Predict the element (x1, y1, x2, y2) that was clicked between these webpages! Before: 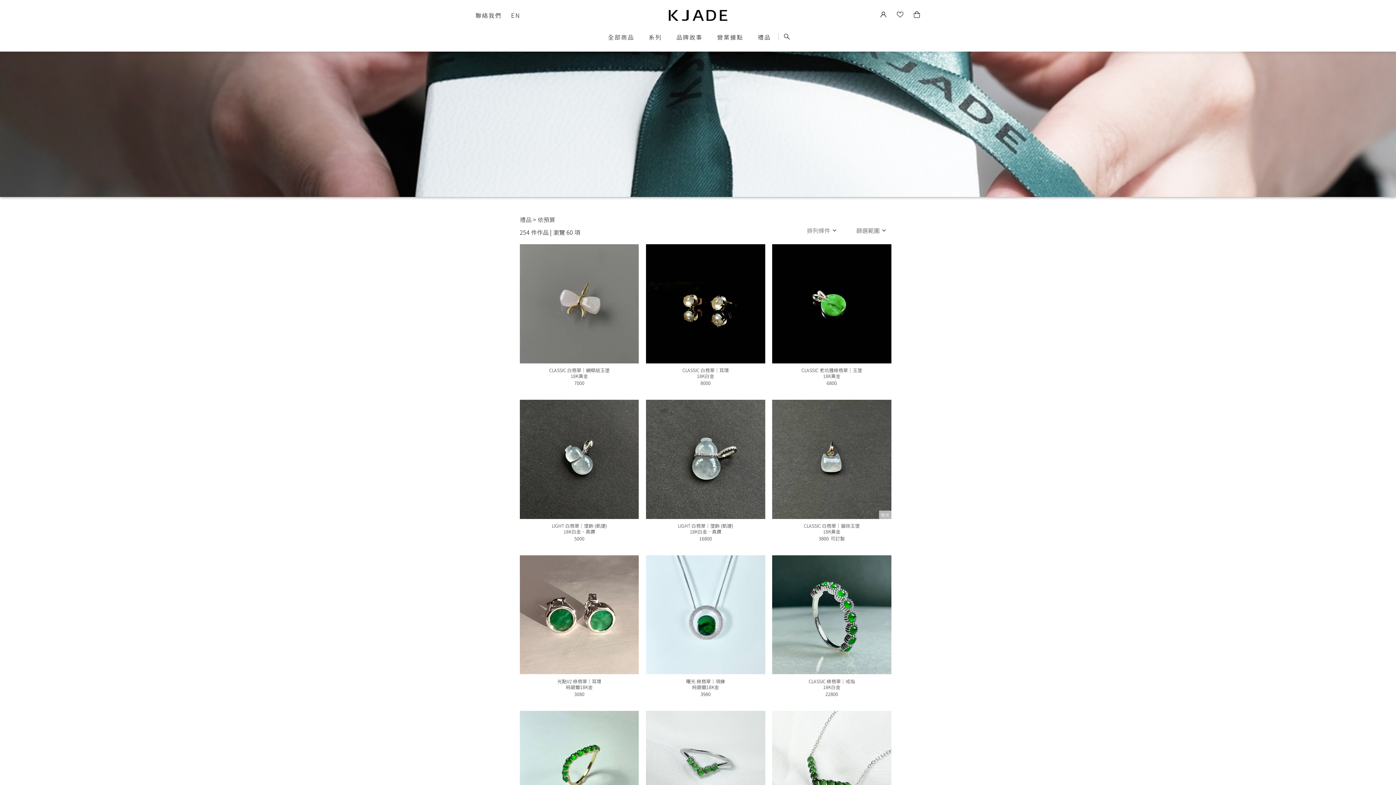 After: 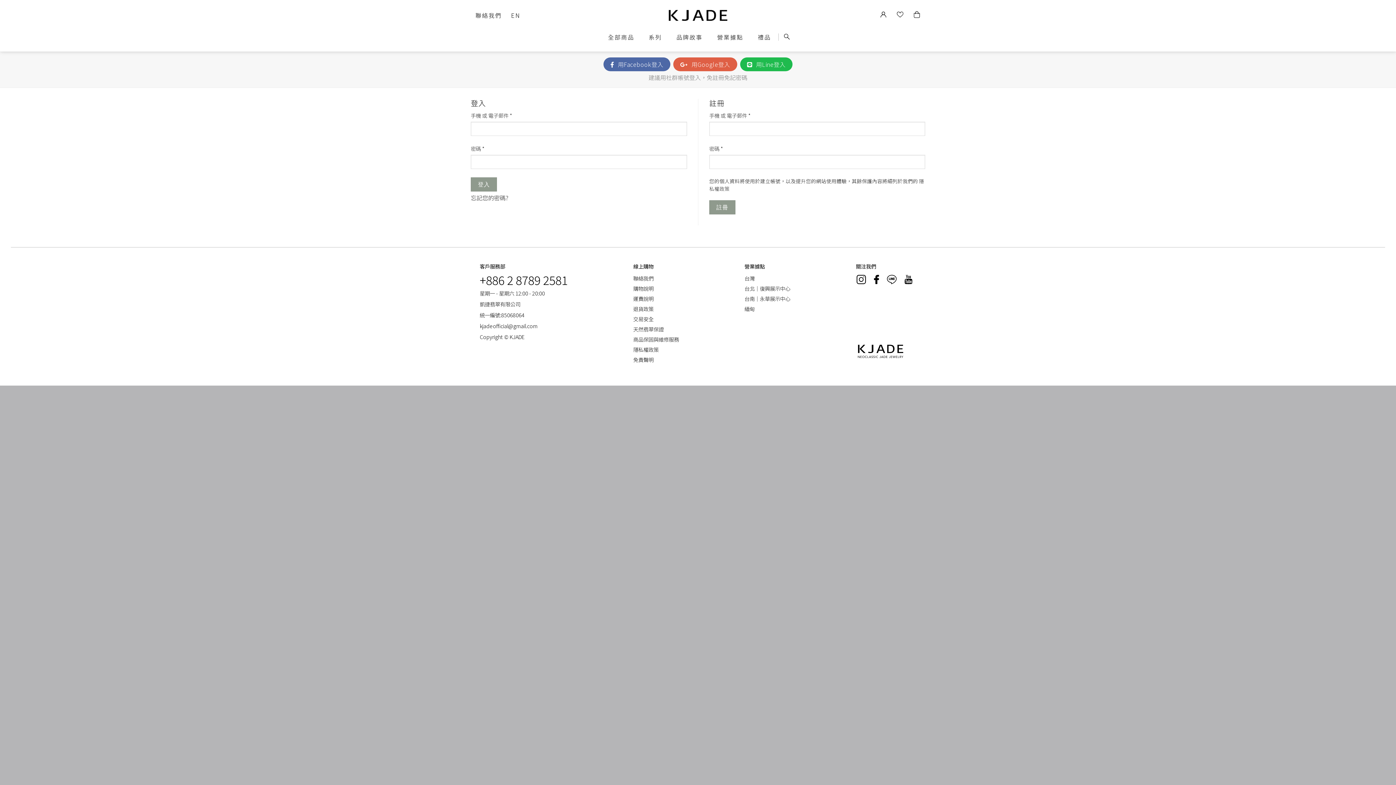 Action: bbox: (896, 11, 904, 19)